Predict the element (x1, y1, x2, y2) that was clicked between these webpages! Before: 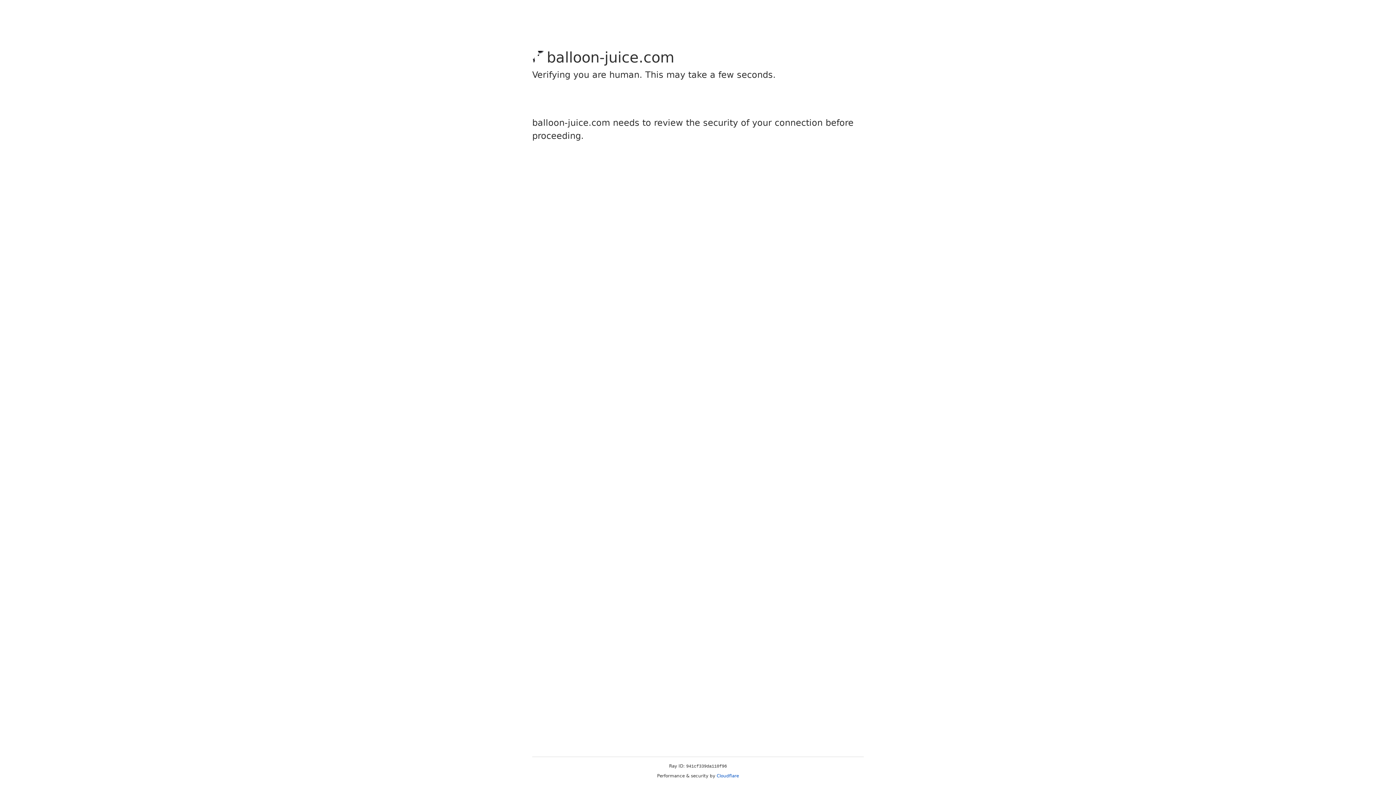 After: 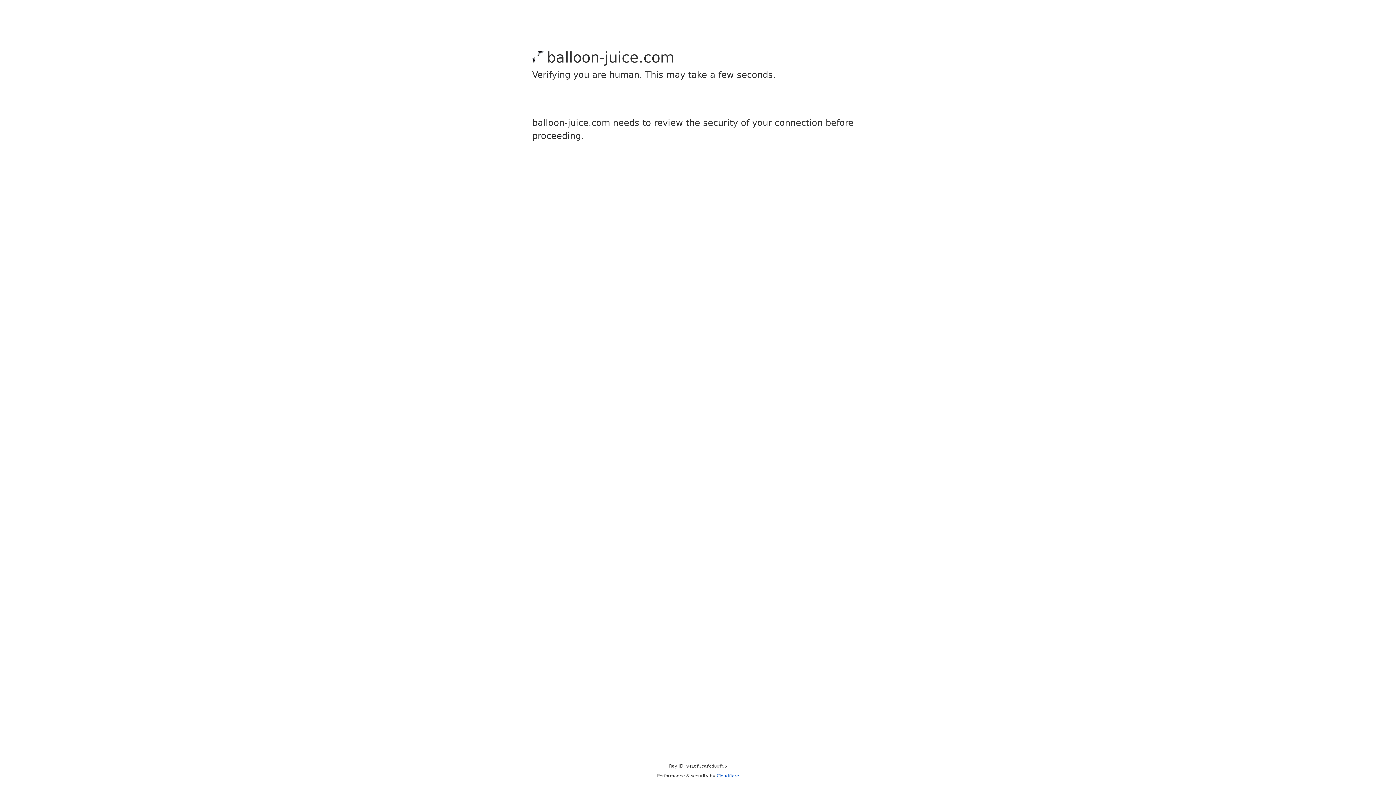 Action: label: Cloudflare bbox: (716, 773, 739, 778)